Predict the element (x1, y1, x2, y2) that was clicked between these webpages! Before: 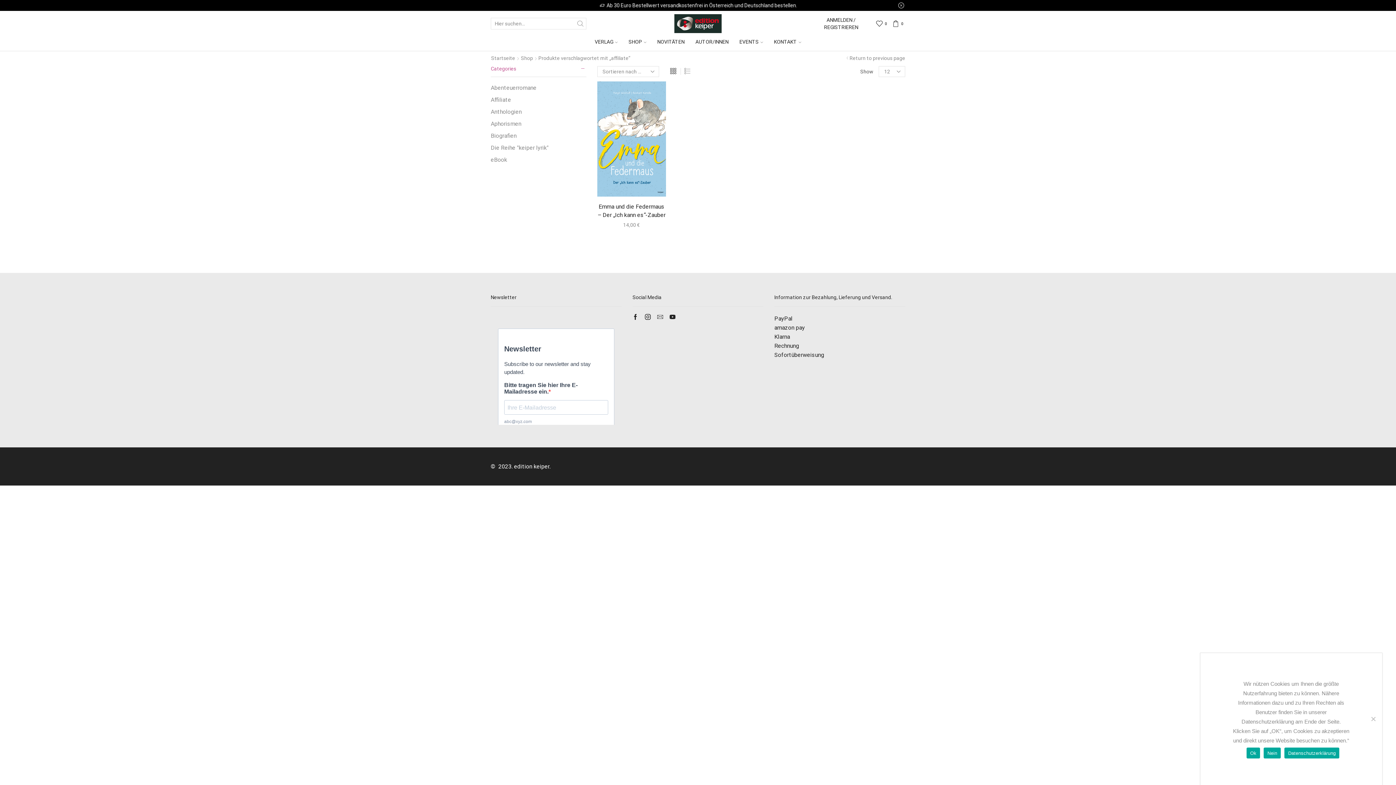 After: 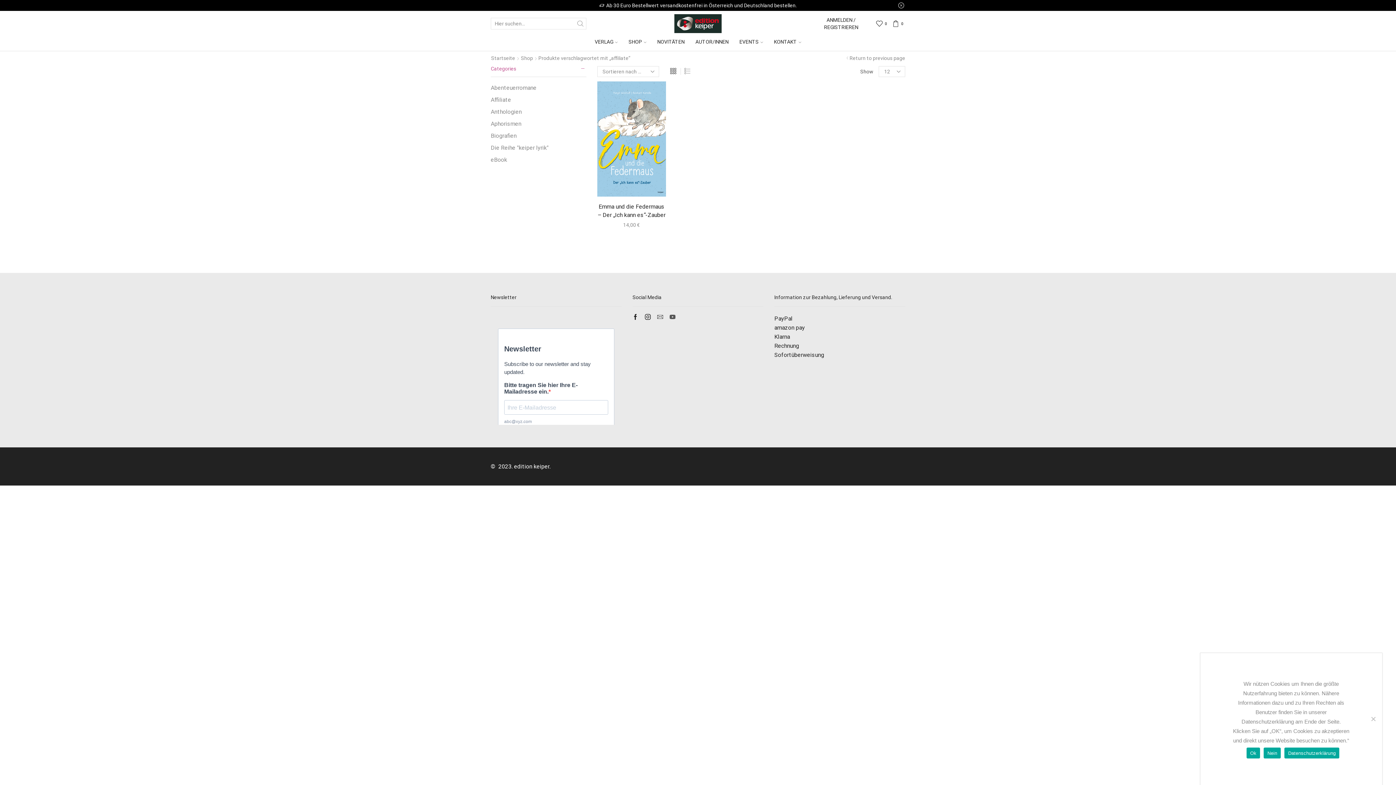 Action: label: Youtube bbox: (669, 314, 675, 319)